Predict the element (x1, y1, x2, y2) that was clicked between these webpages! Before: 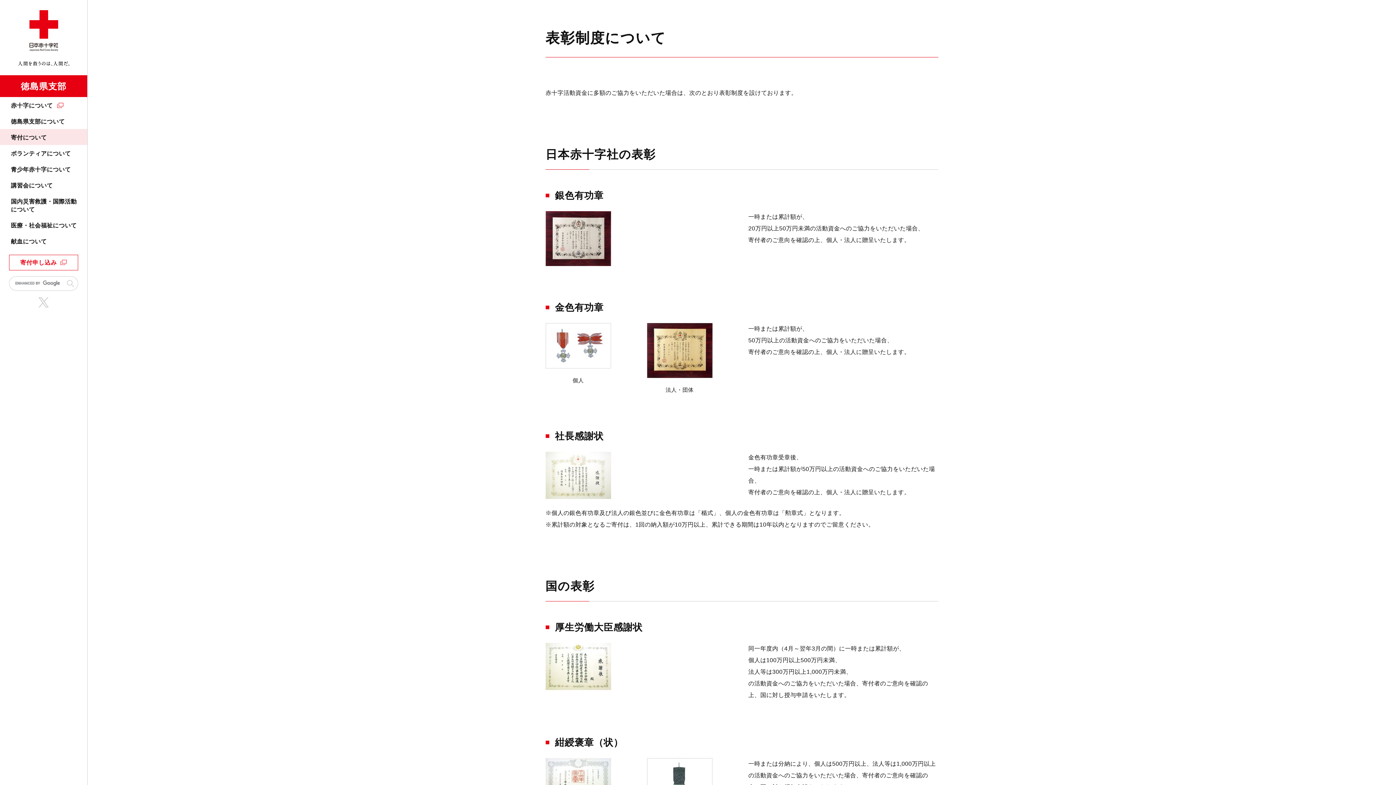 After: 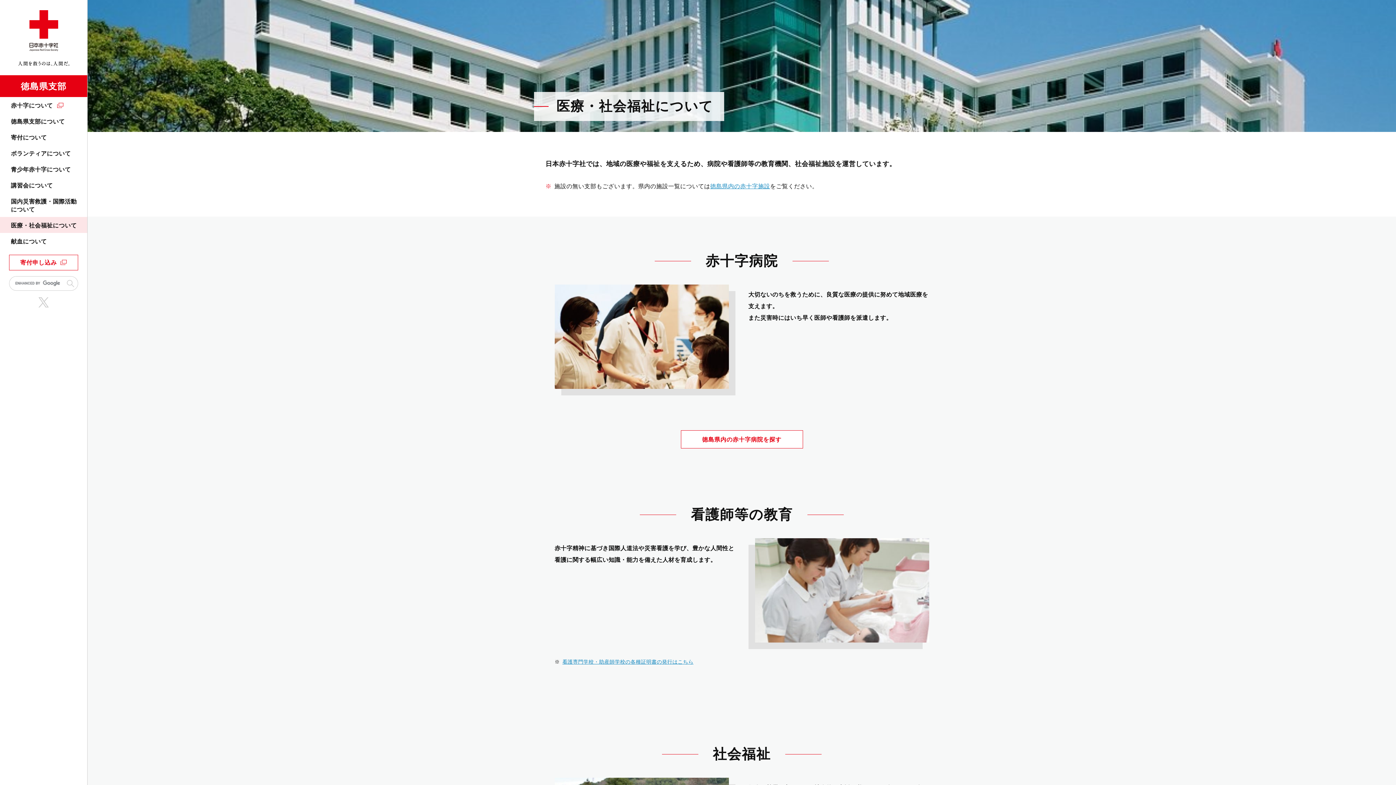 Action: label: 医療・社会福祉について bbox: (0, 217, 87, 233)